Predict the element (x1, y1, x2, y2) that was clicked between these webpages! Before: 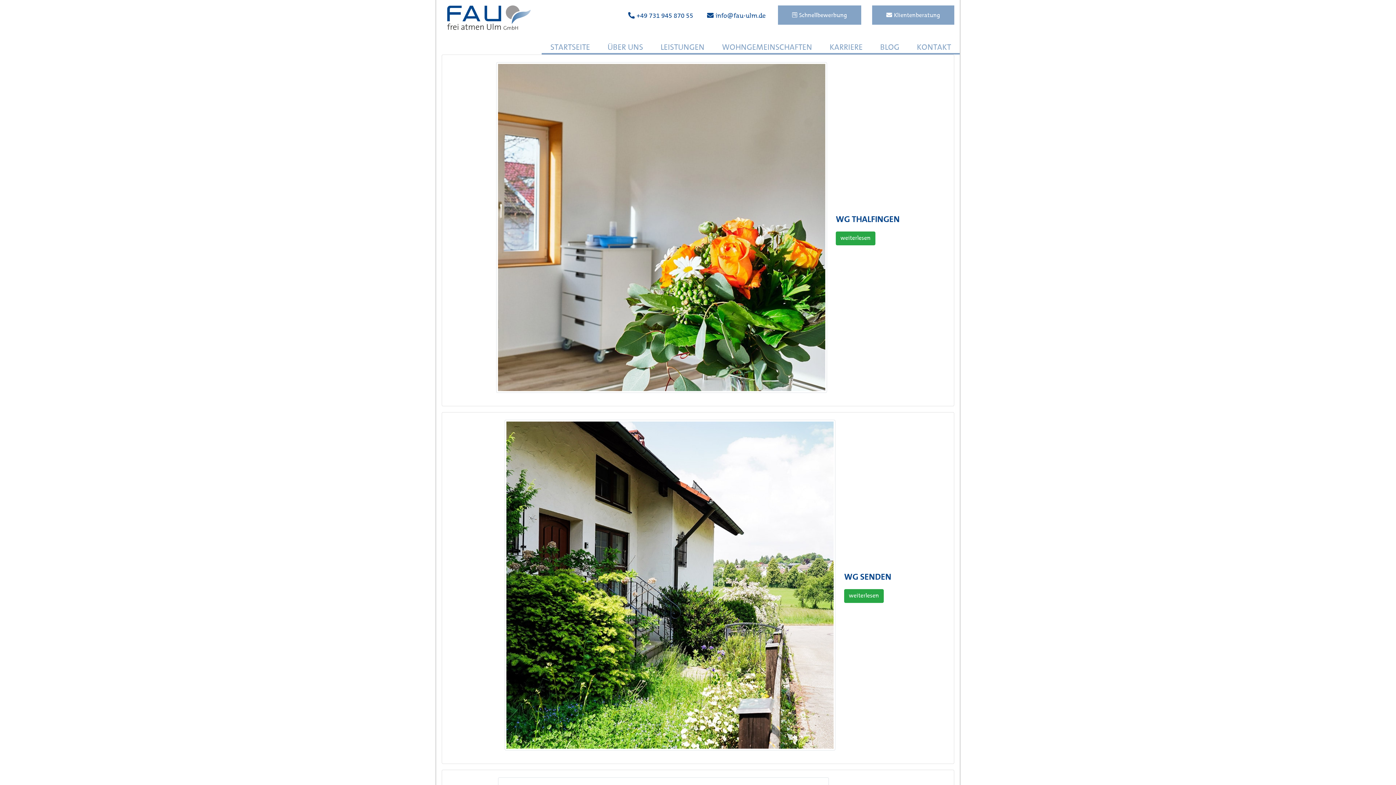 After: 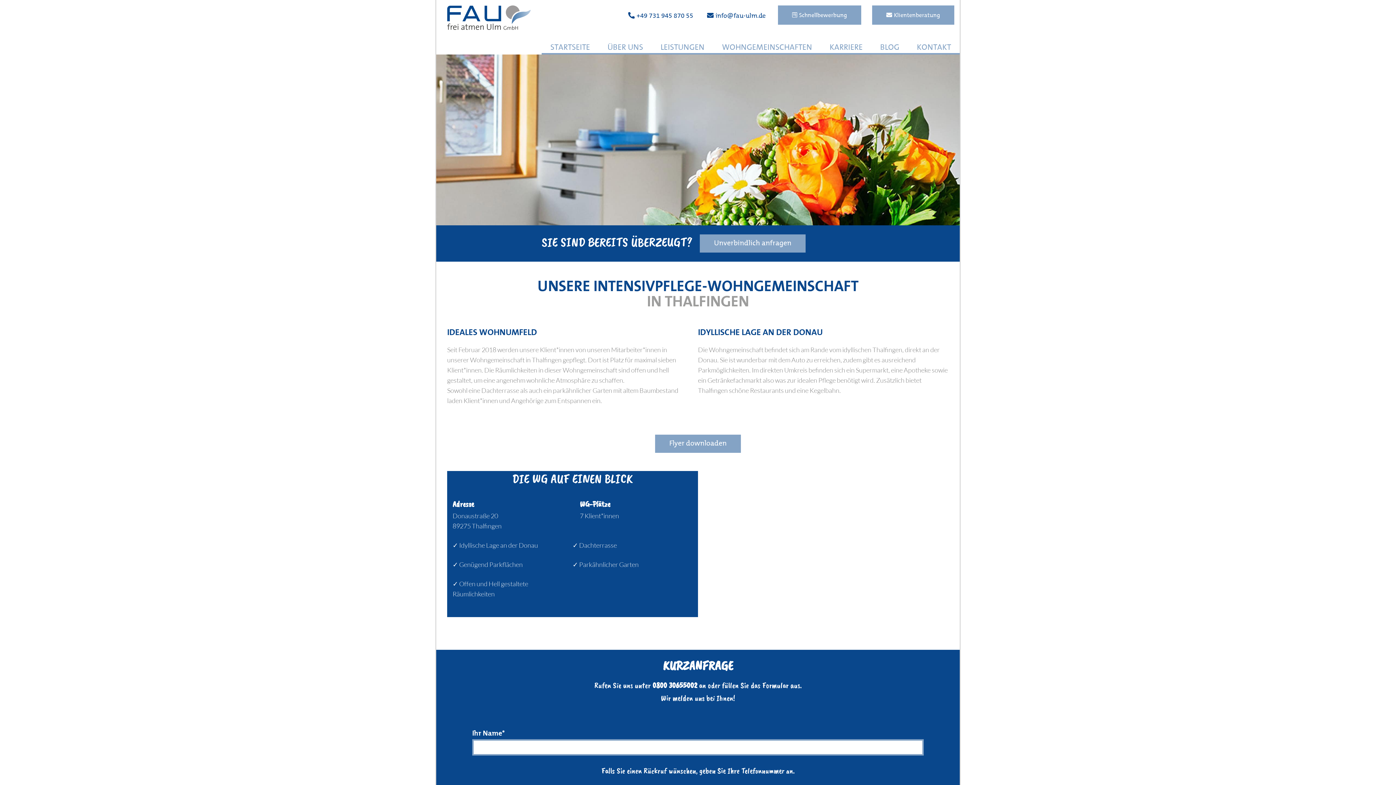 Action: bbox: (836, 231, 875, 245) label: weiterlesen